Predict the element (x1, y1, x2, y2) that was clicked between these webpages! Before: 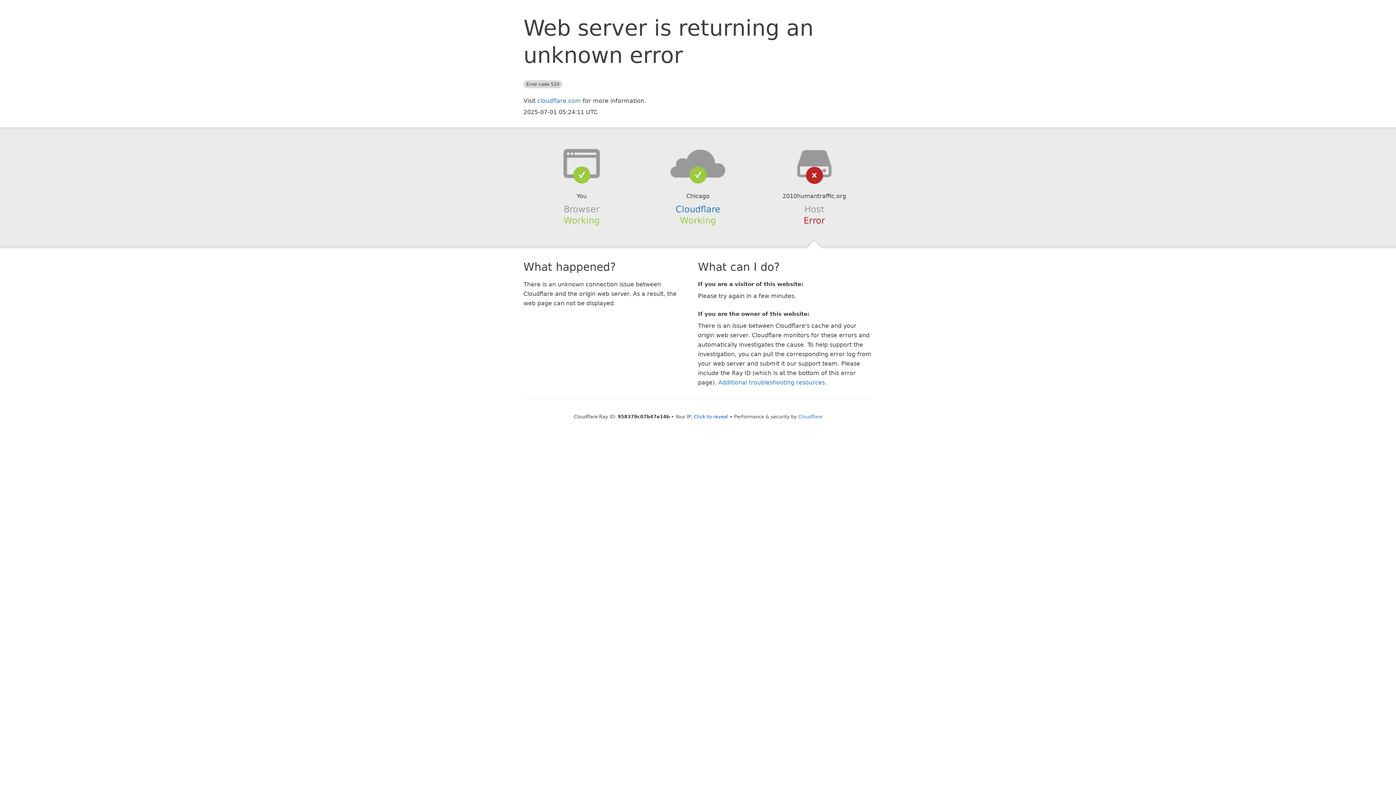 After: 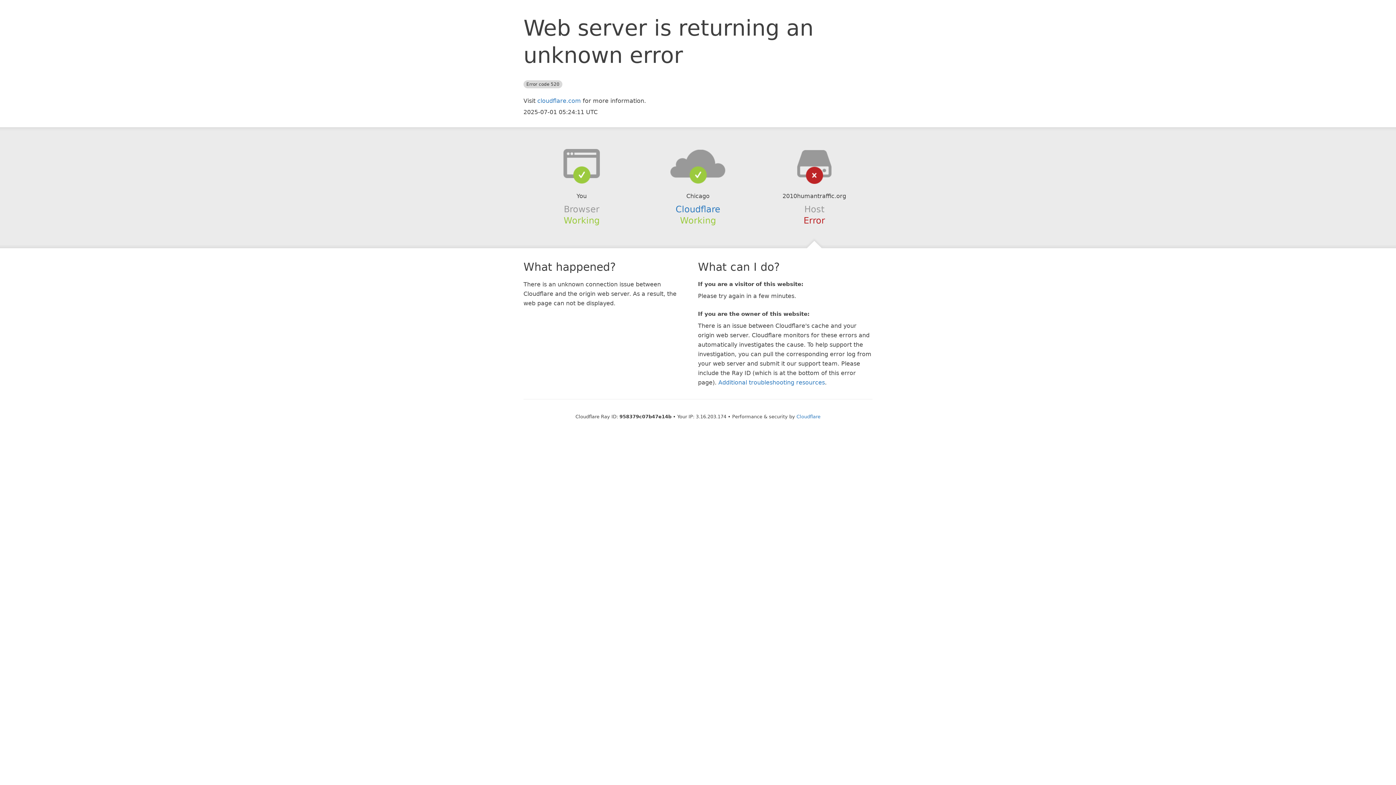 Action: bbox: (694, 414, 728, 419) label: Click to reveal